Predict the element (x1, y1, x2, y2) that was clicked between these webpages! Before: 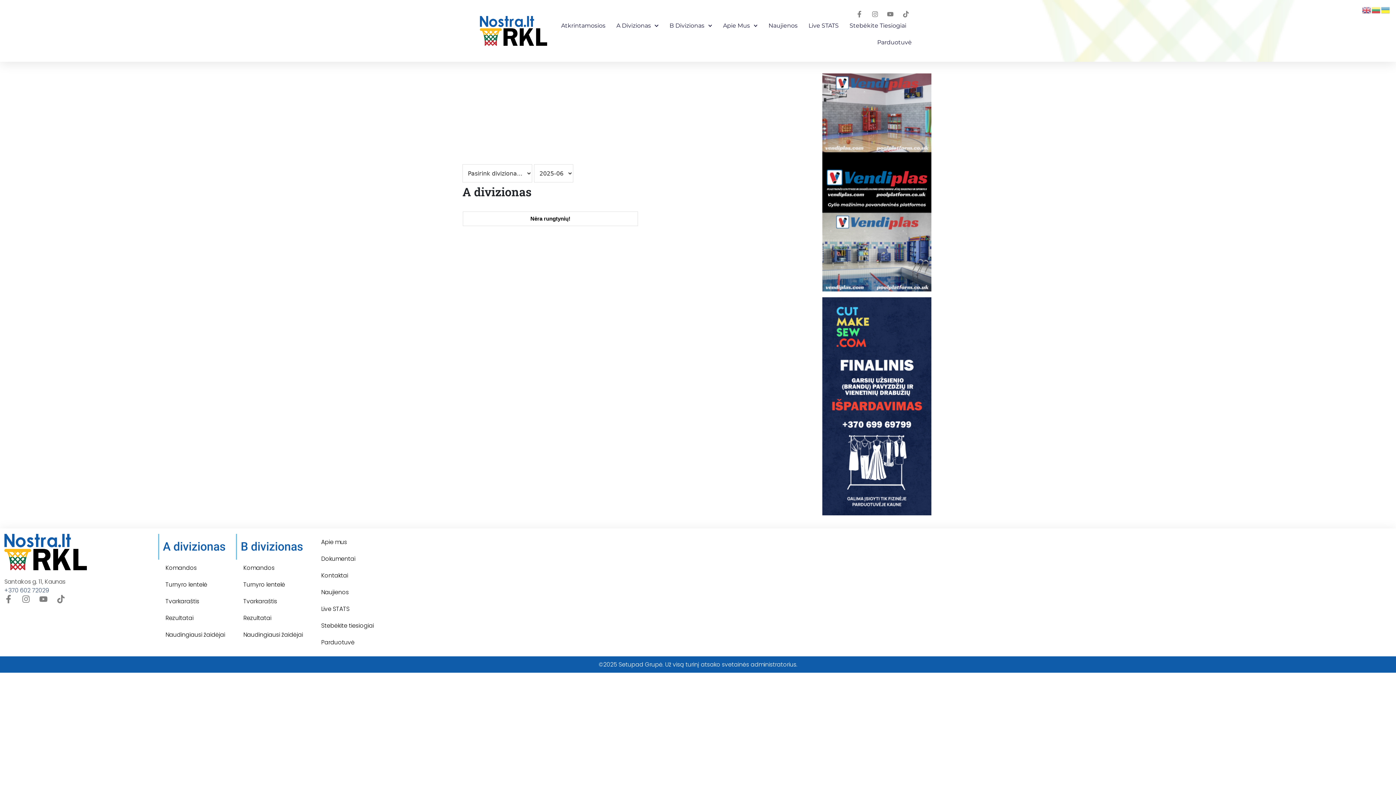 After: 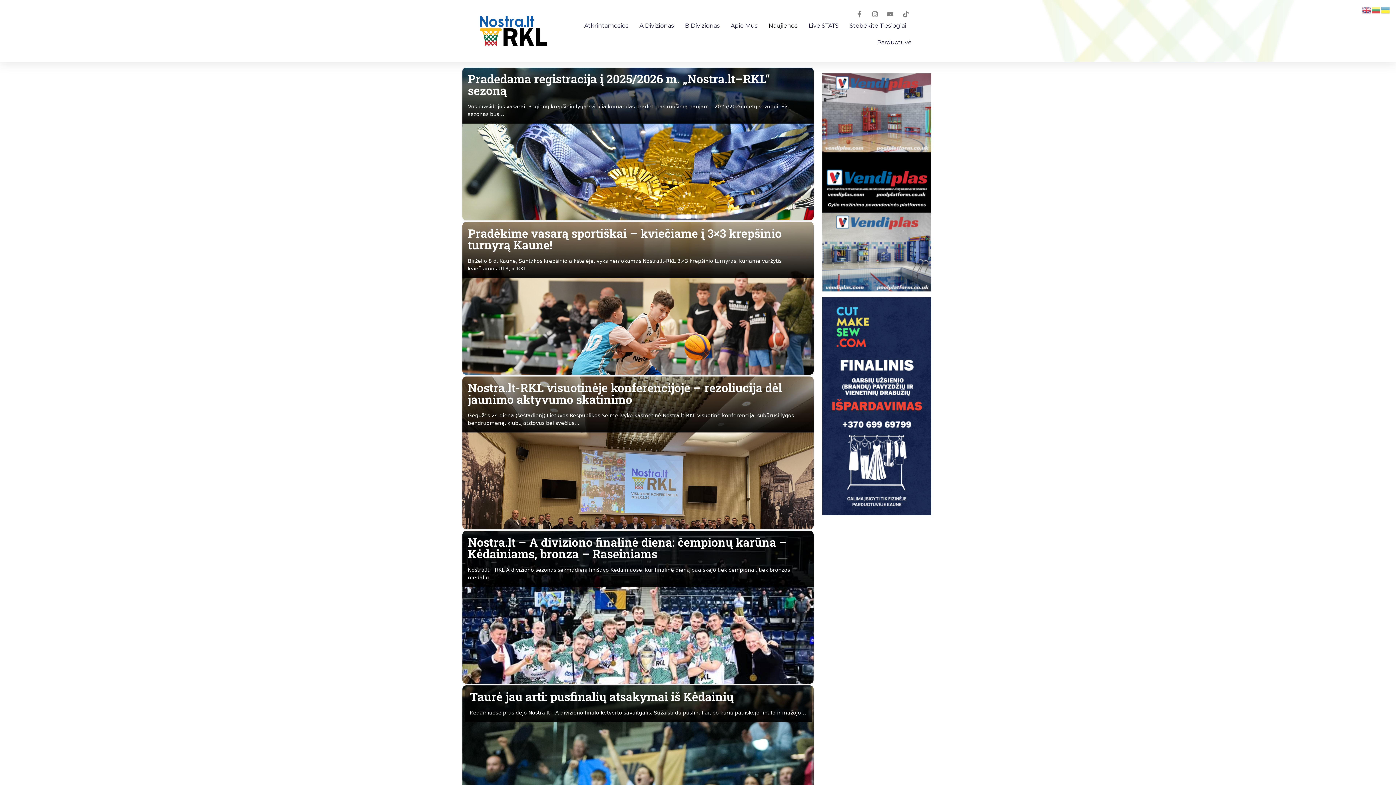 Action: bbox: (768, 17, 797, 34) label: Naujienos